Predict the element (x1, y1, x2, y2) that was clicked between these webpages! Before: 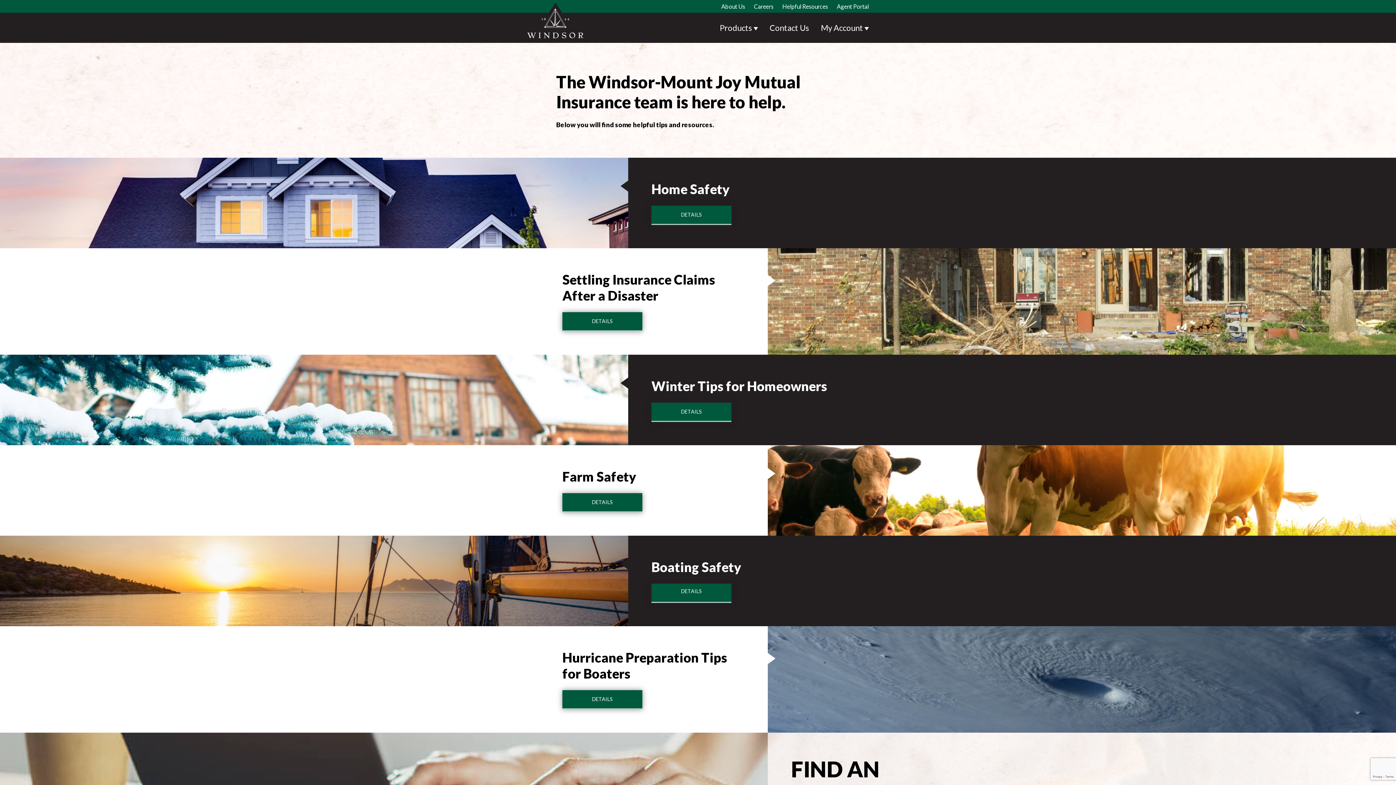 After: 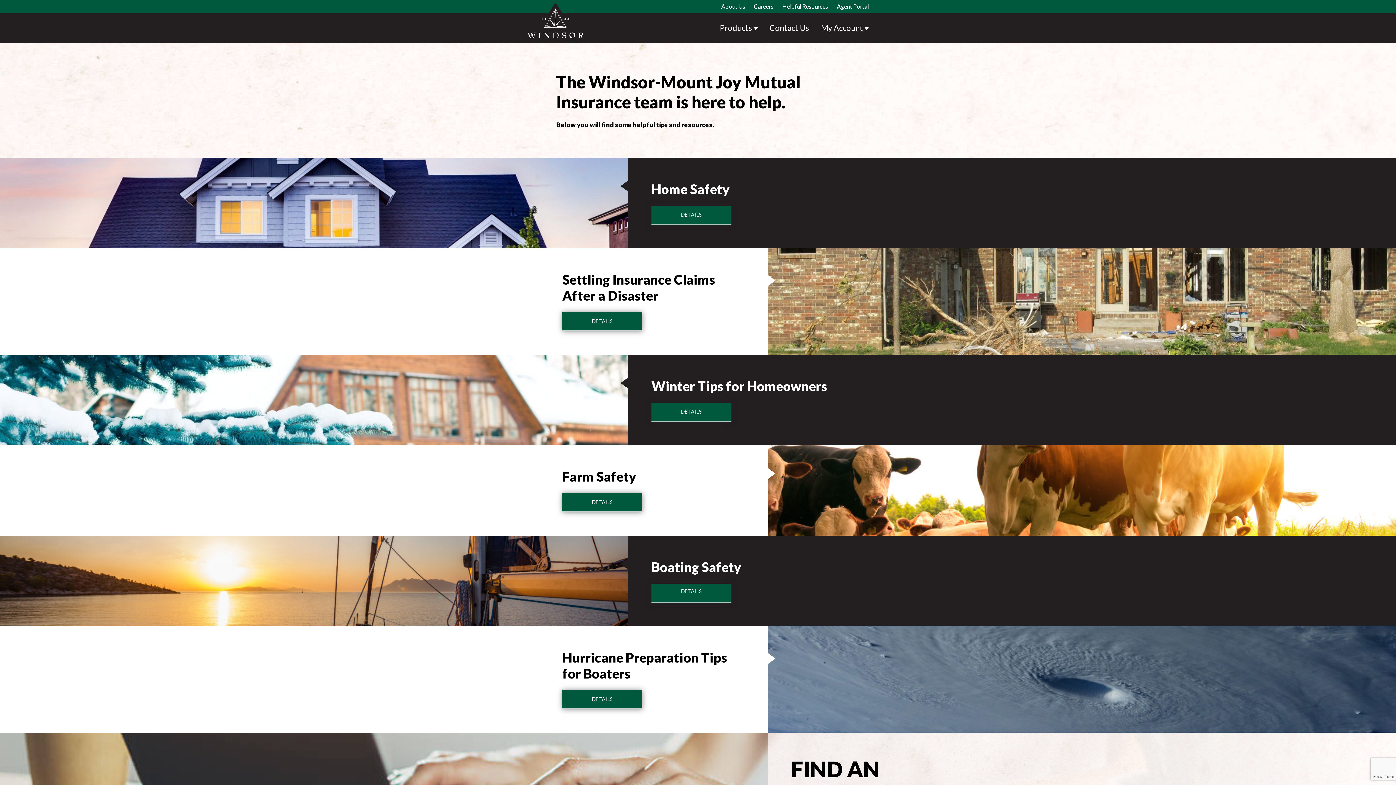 Action: label: Helpful Resources bbox: (782, 2, 828, 9)